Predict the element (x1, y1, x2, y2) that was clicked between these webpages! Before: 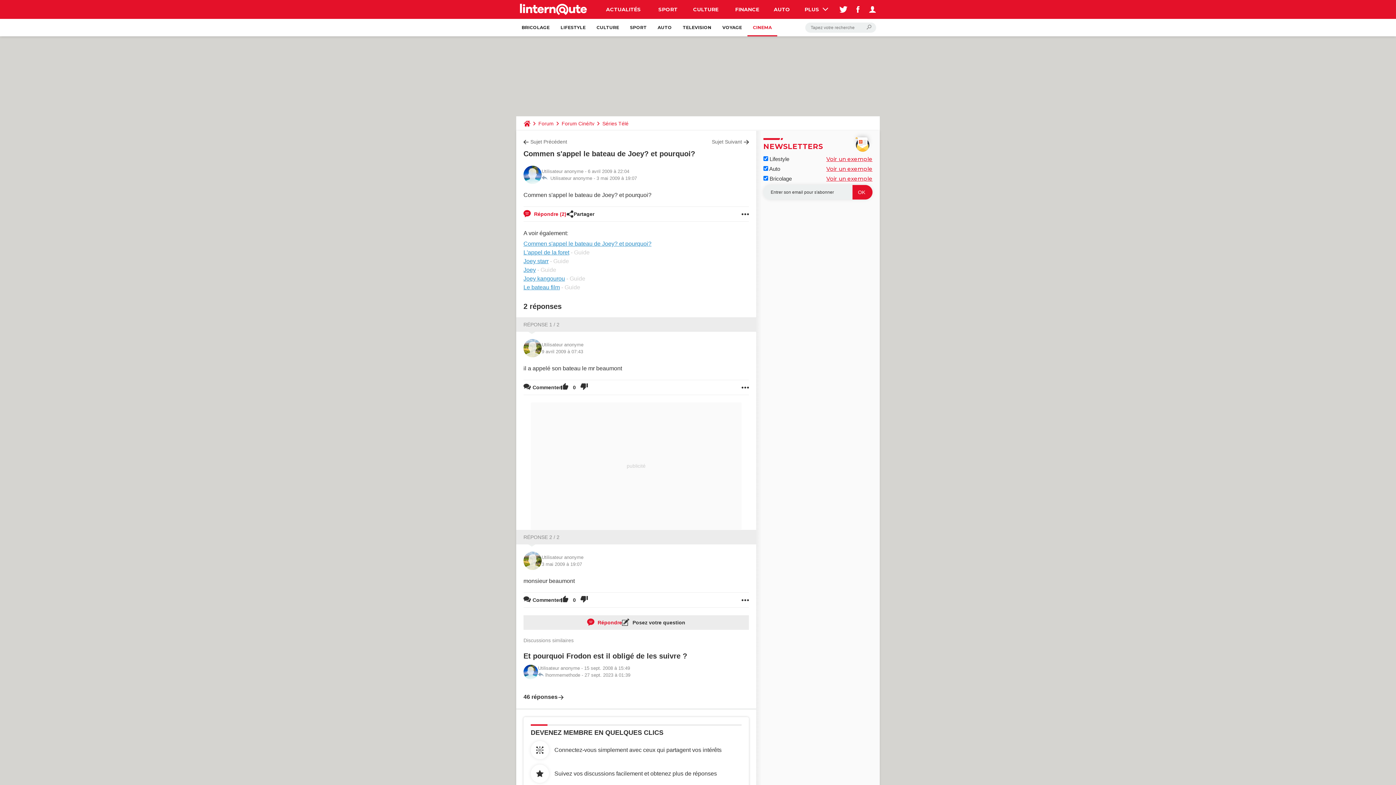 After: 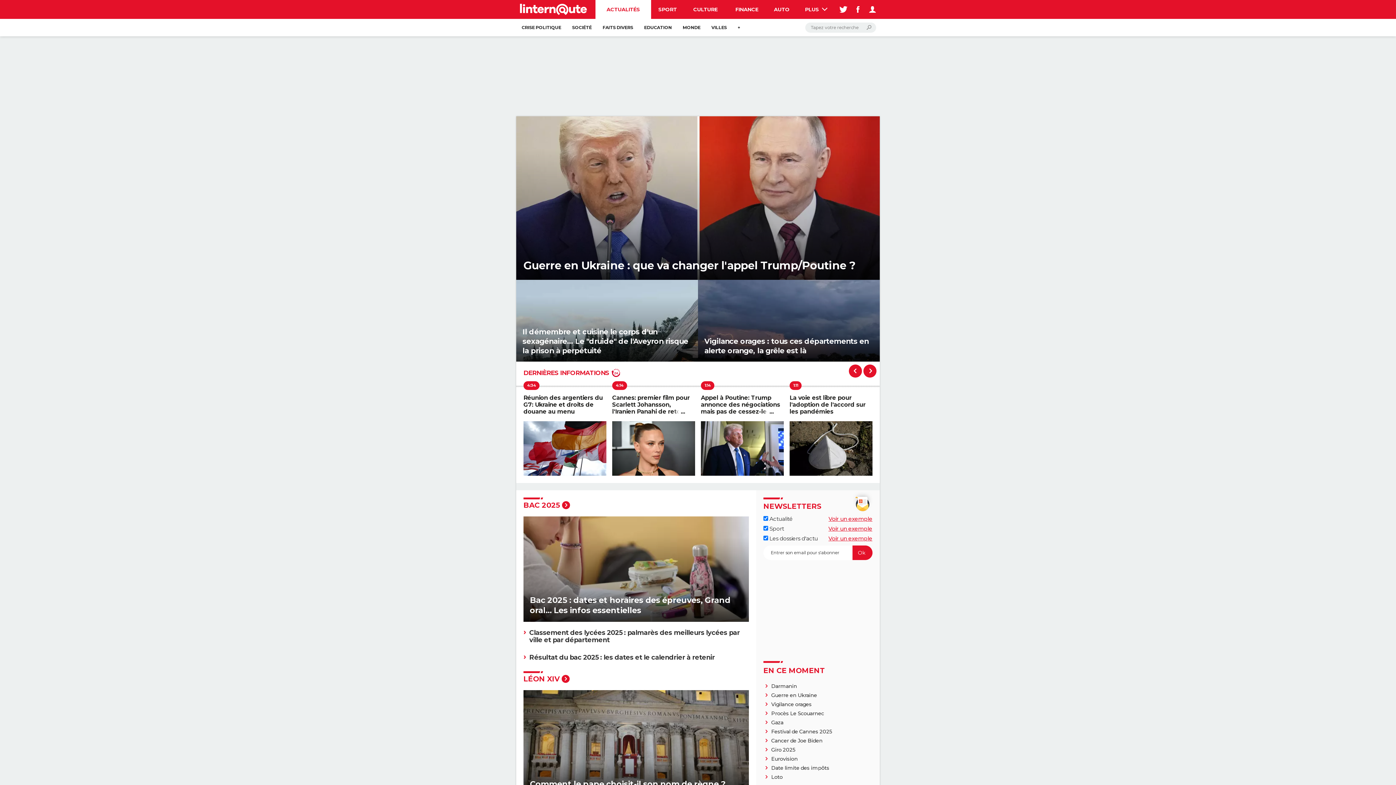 Action: label: ACTUALITÉS bbox: (595, 0, 651, 18)